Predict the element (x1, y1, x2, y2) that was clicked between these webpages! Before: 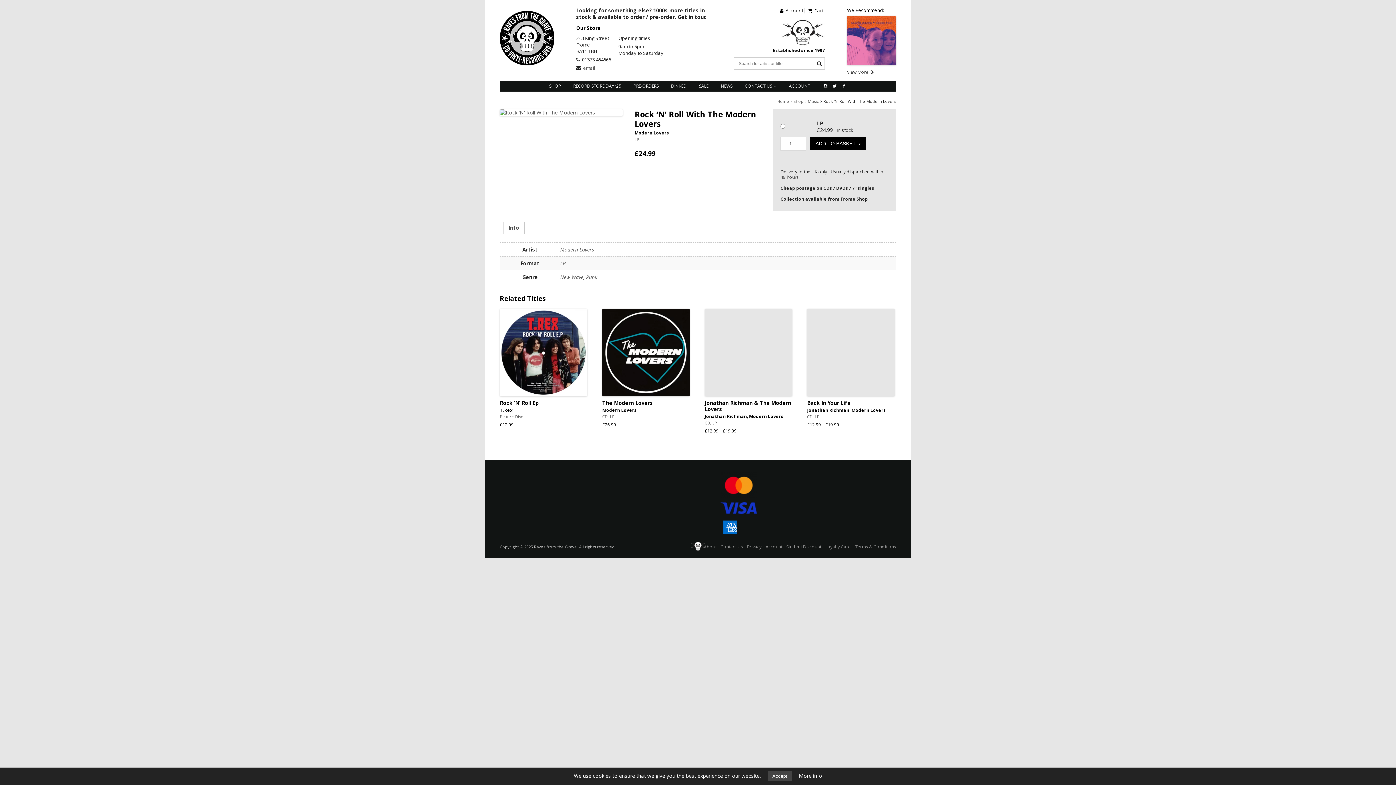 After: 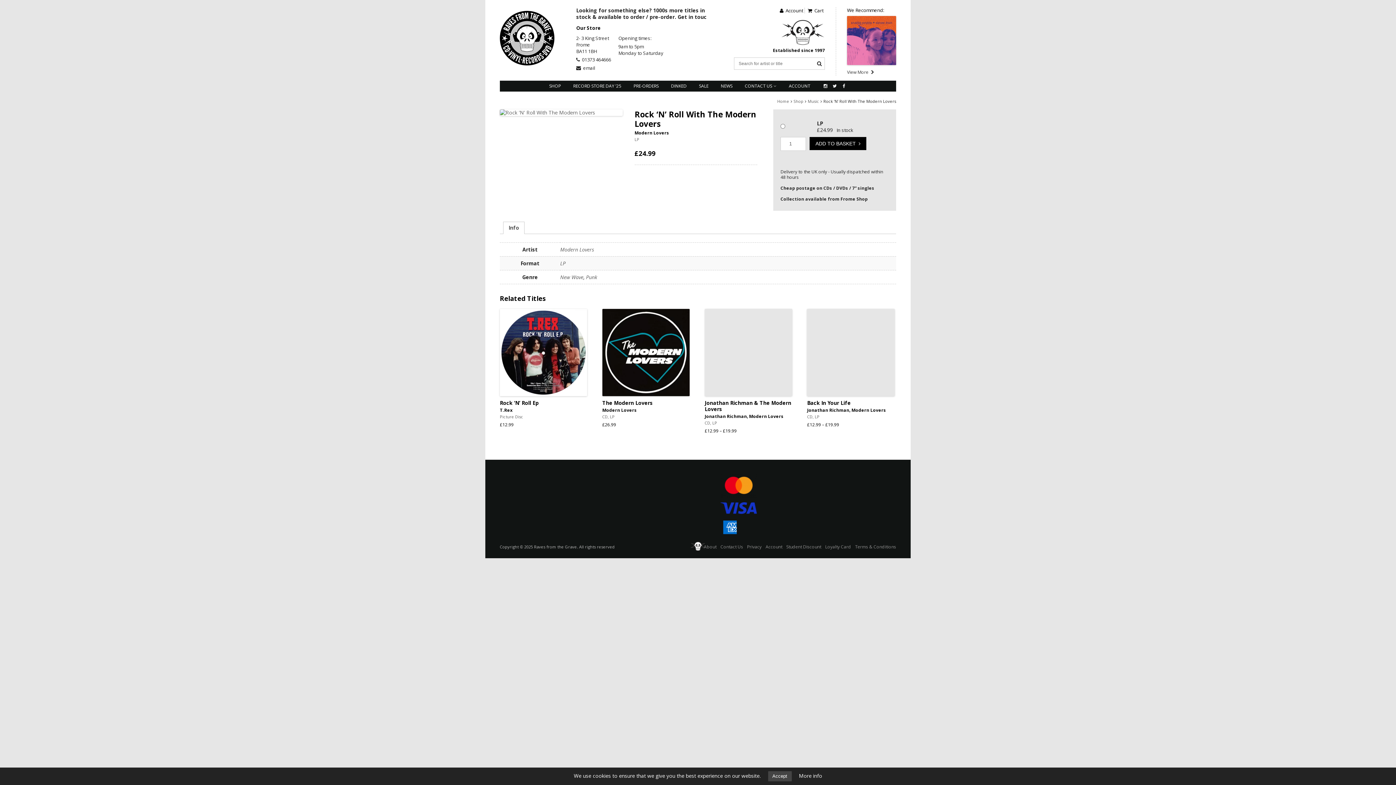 Action: bbox: (583, 64, 595, 71) label: email